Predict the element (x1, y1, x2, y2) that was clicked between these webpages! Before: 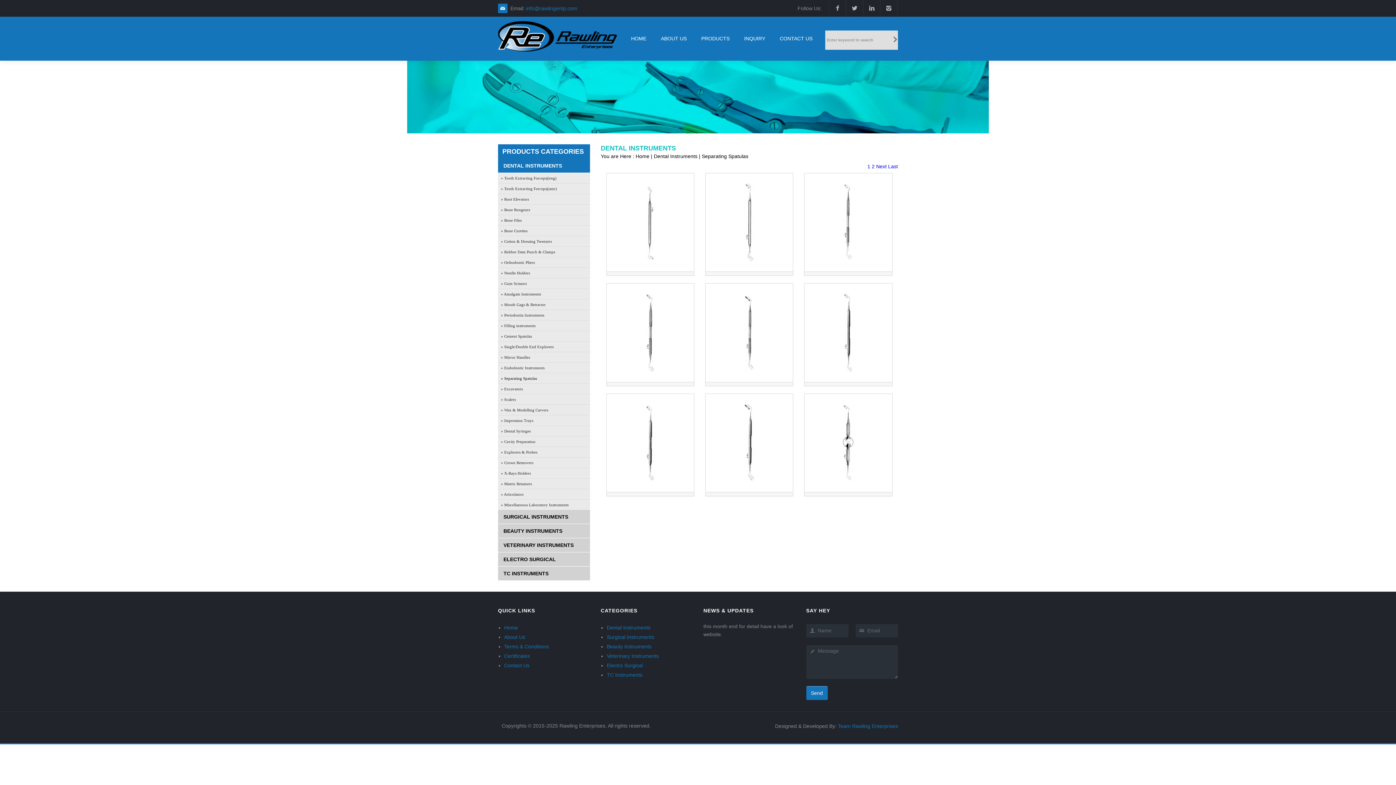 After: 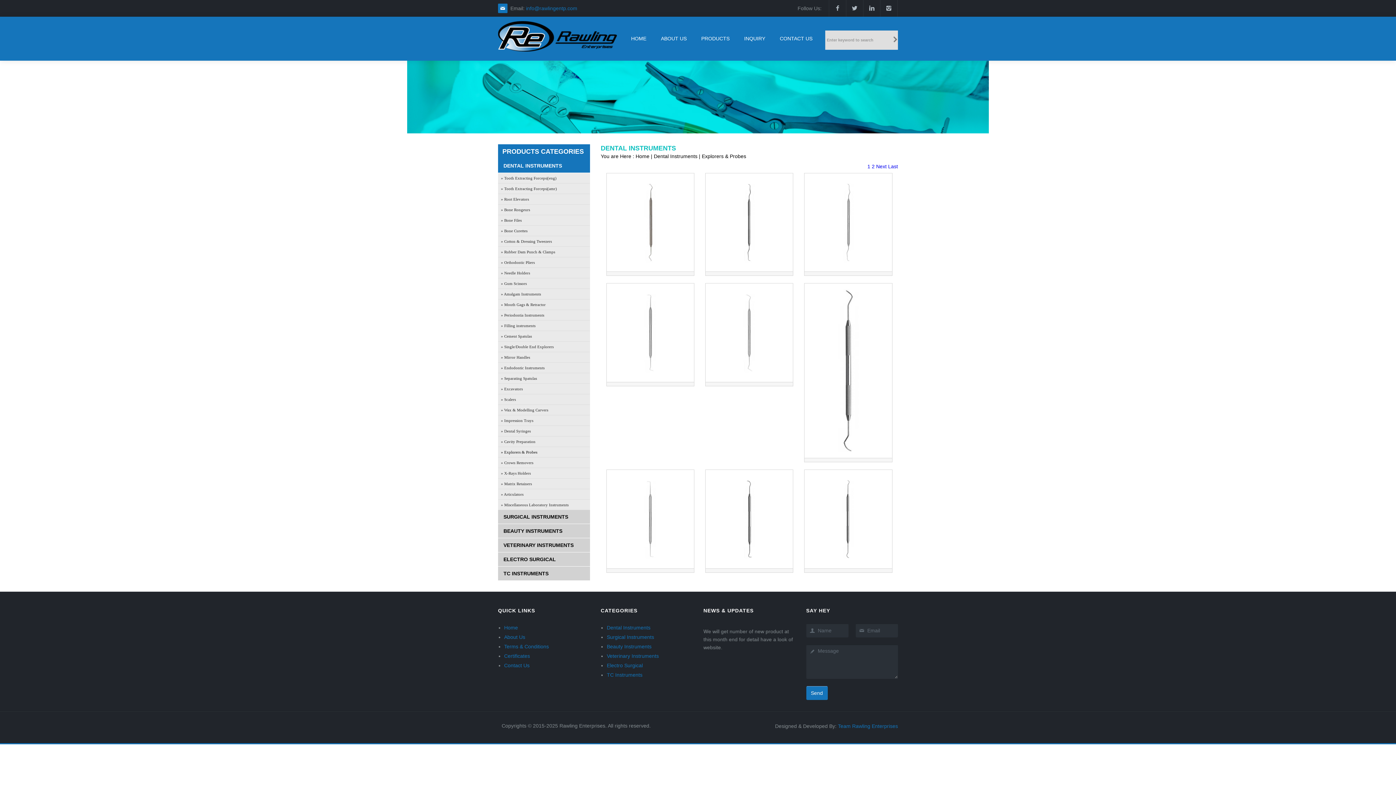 Action: label: » Explorers & Probes bbox: (498, 447, 590, 457)